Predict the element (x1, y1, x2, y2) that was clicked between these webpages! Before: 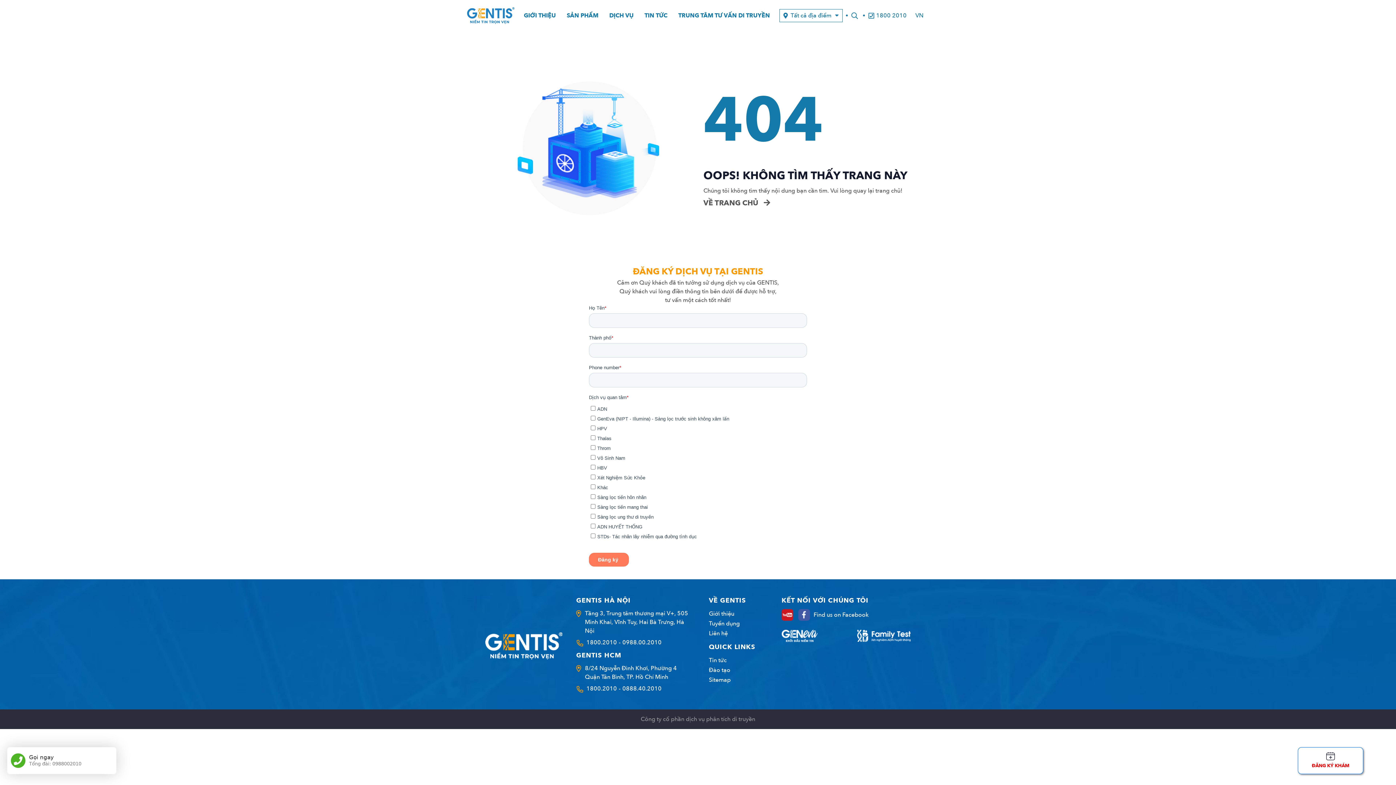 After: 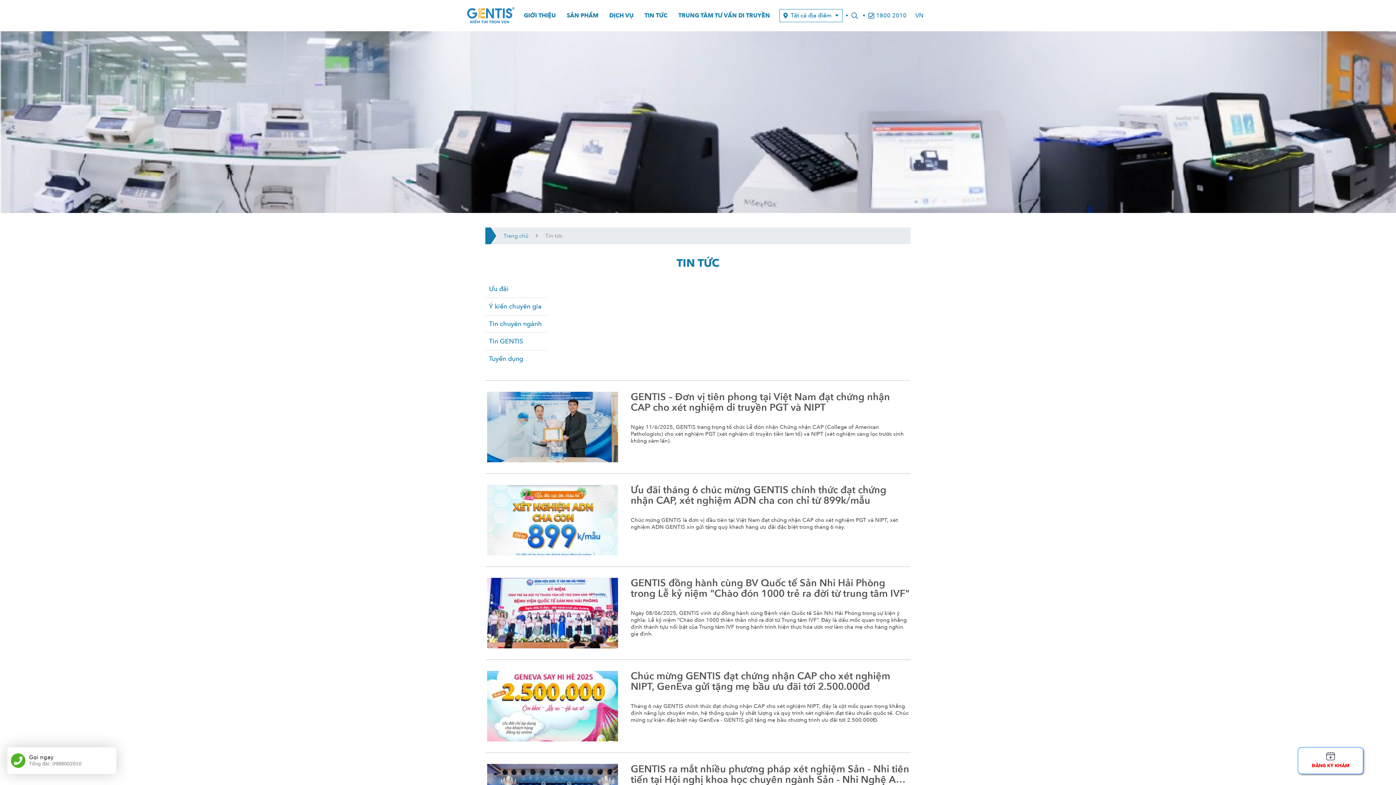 Action: label: Tin tức bbox: (709, 656, 726, 664)